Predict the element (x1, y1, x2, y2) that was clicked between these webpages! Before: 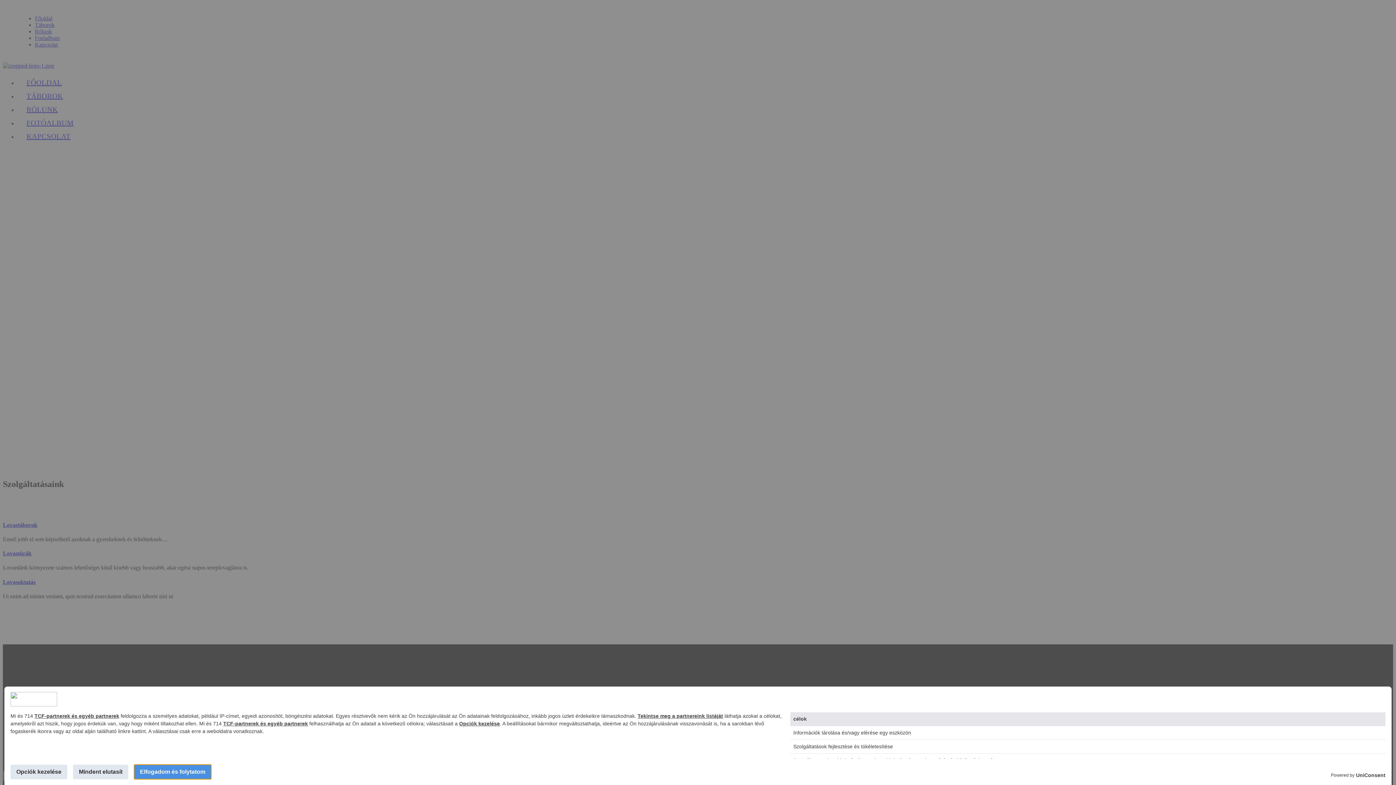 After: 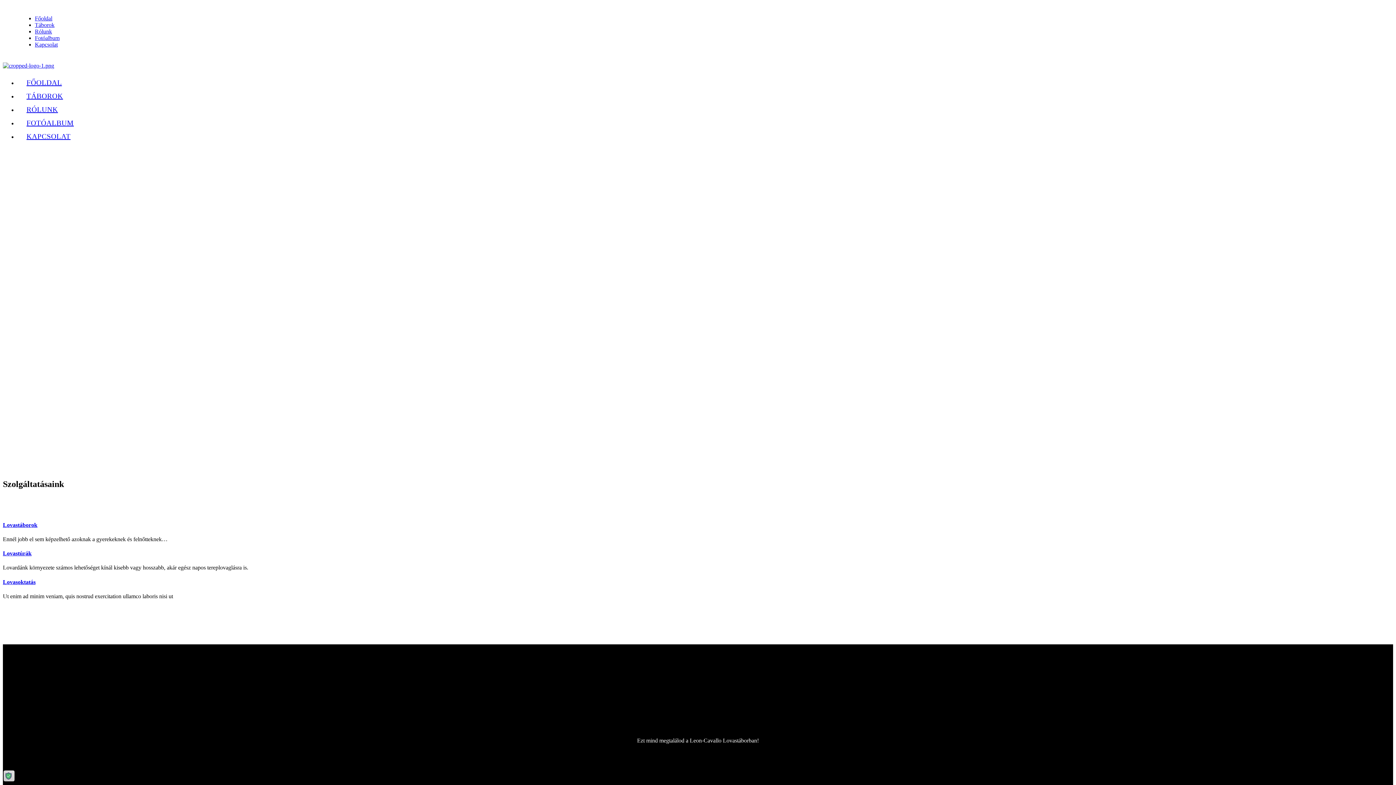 Action: label: Elfogadom és folytatom bbox: (134, 765, 211, 779)